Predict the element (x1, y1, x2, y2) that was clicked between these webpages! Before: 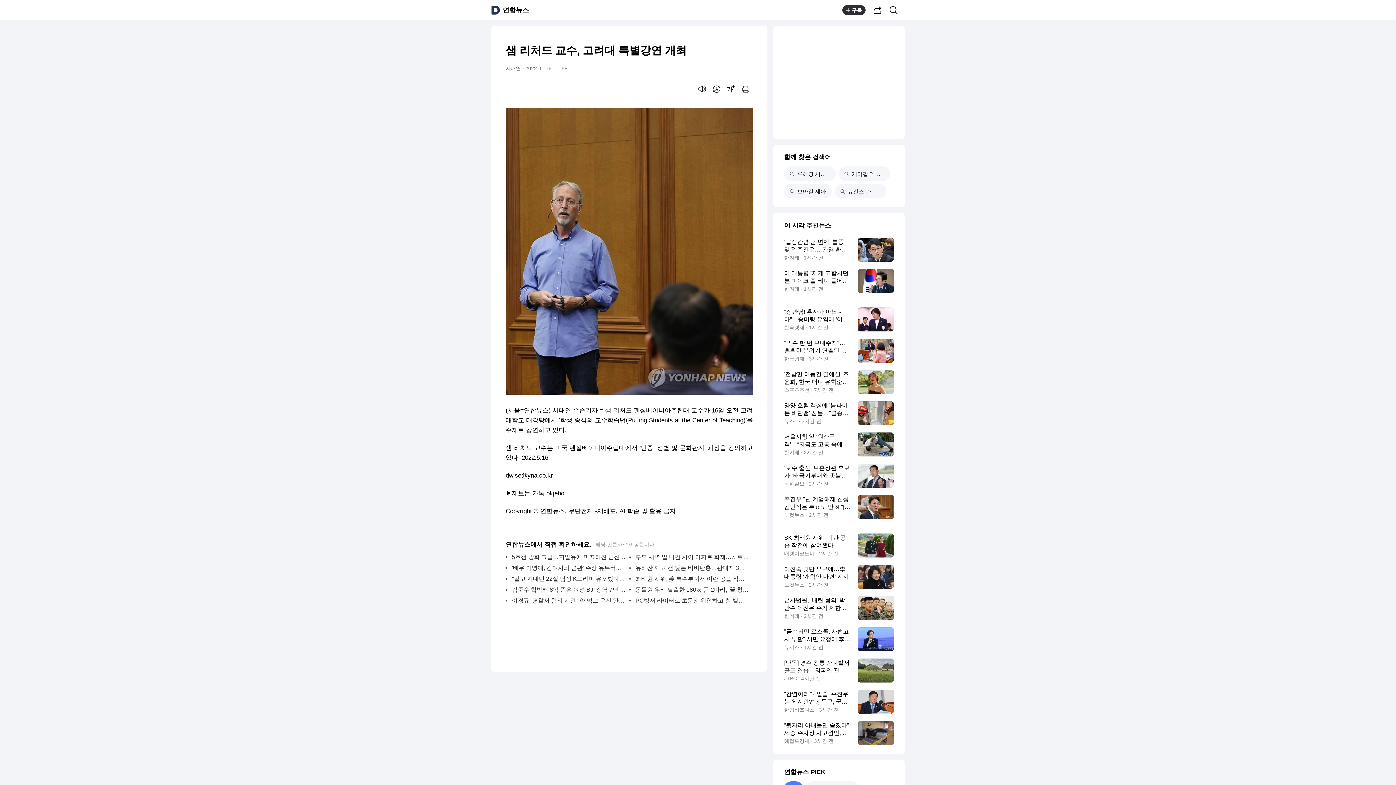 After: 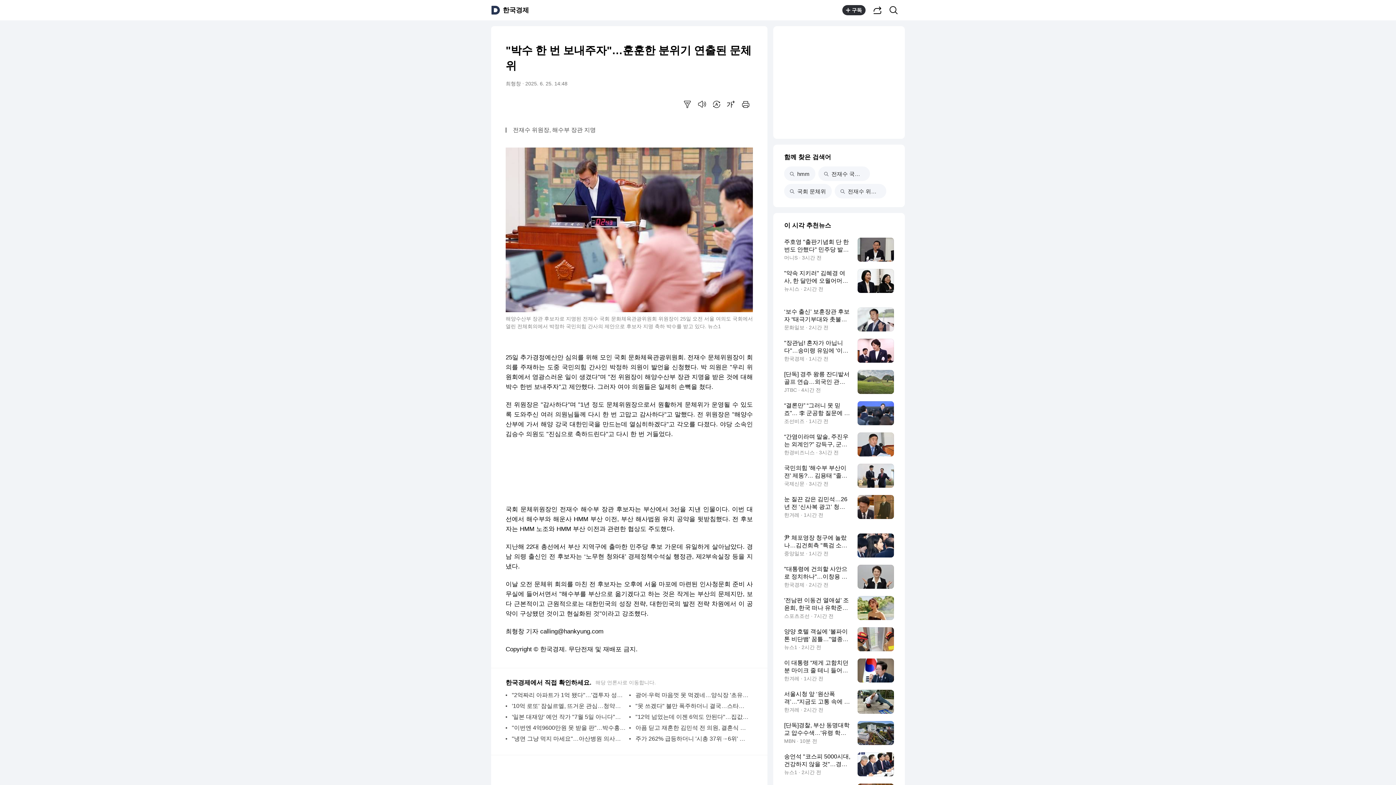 Action: label: "박수 한 번 보내주자"…훈훈한 분위기 연출된 문체위
한국경제 · 3시간 전 bbox: (784, 338, 894, 362)